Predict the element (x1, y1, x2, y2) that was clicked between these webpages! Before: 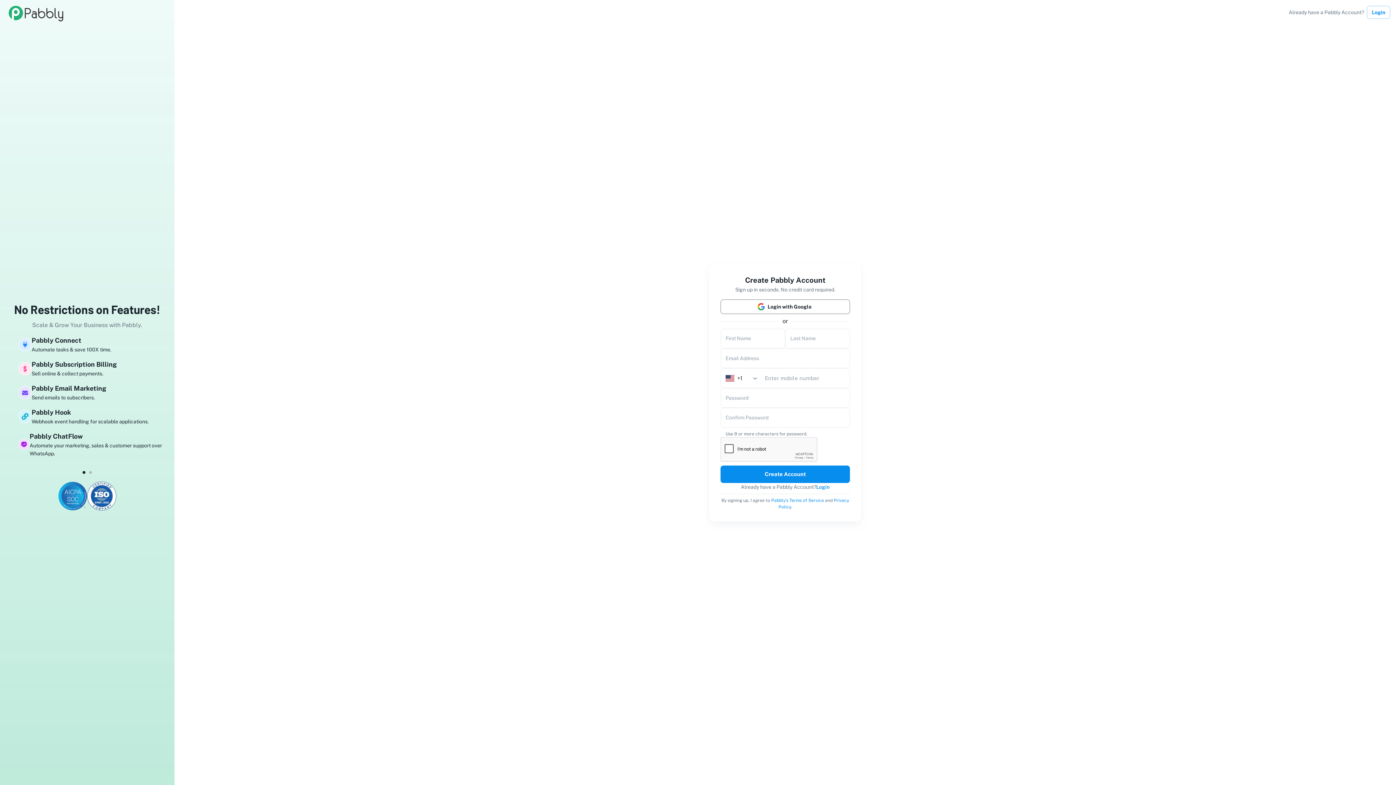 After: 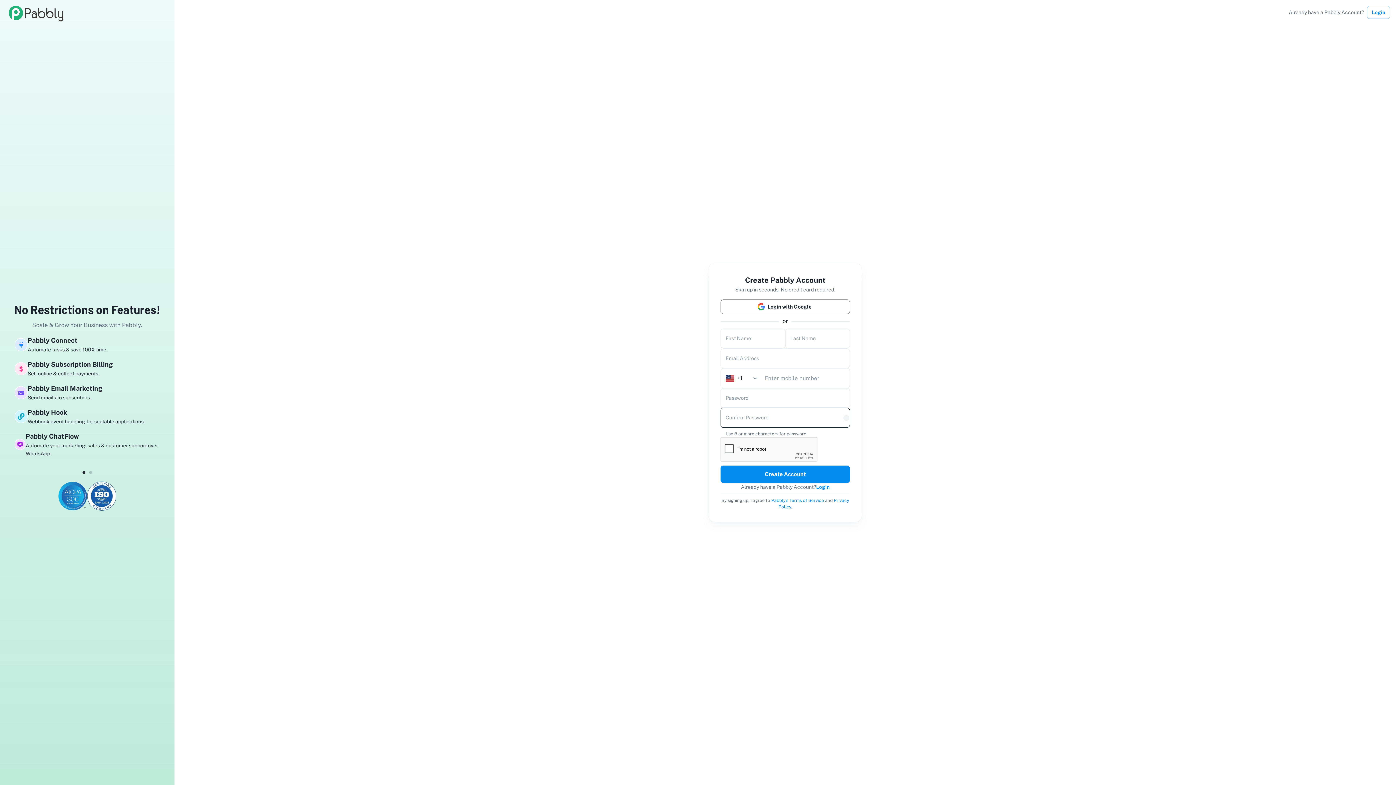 Action: bbox: (843, 429, 849, 435)